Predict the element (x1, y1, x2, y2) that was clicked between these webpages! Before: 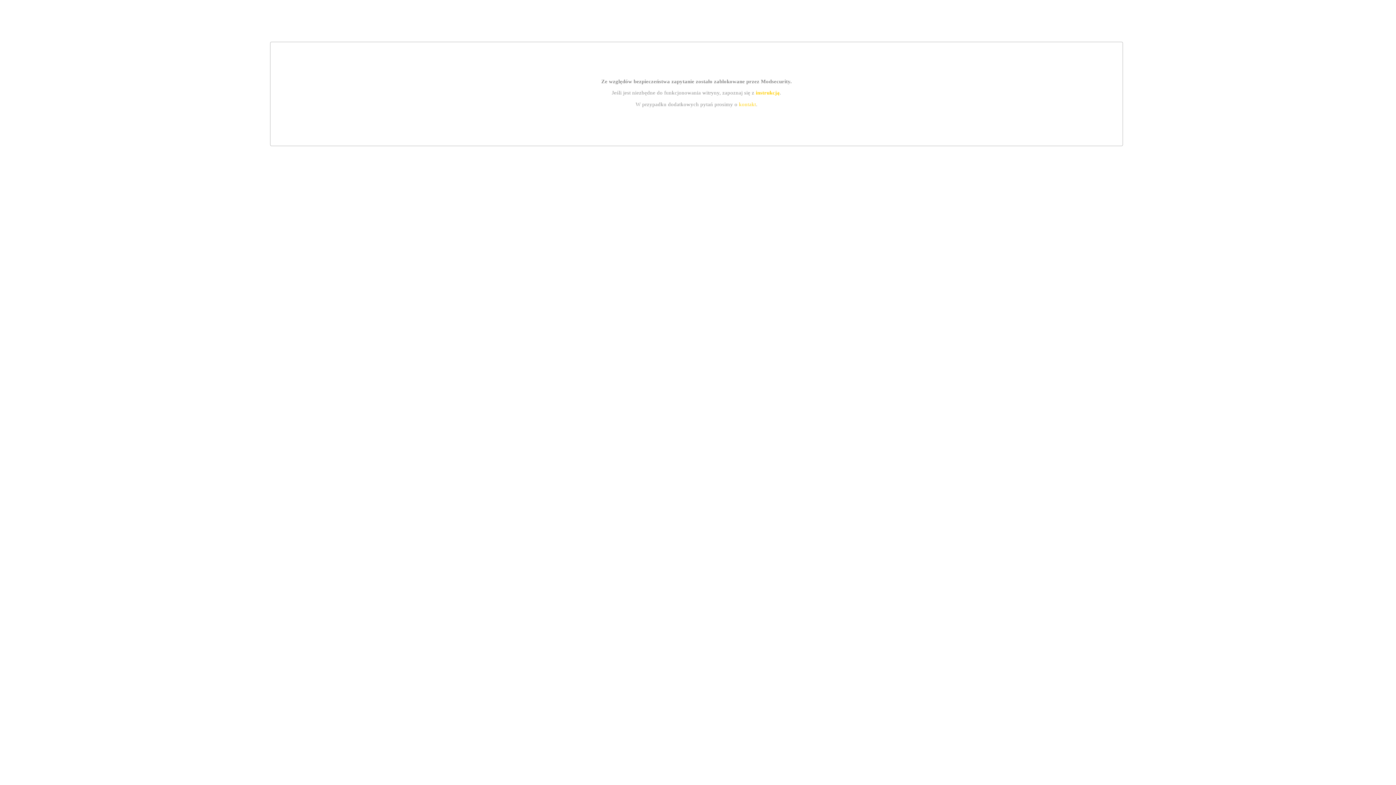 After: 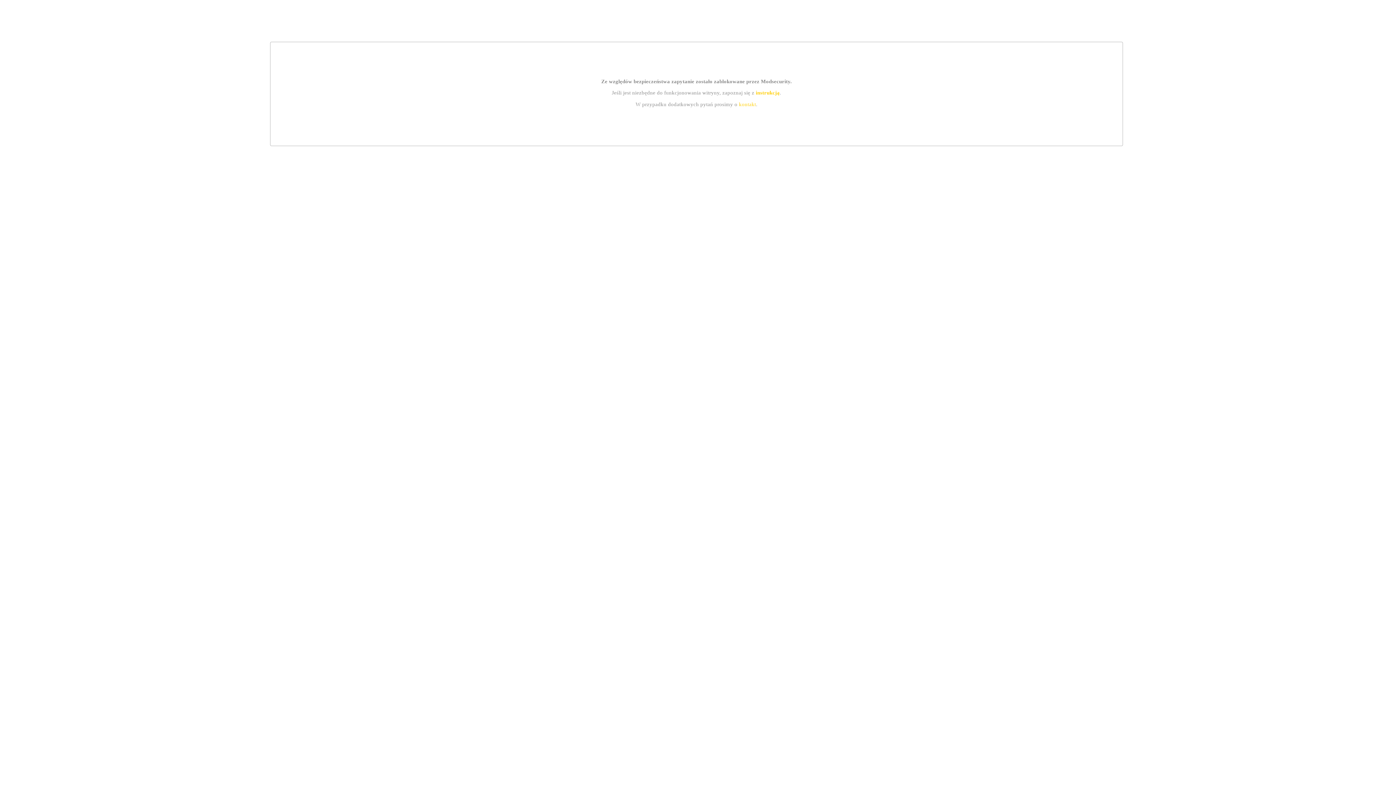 Action: bbox: (755, 89, 779, 95) label: instrukcją